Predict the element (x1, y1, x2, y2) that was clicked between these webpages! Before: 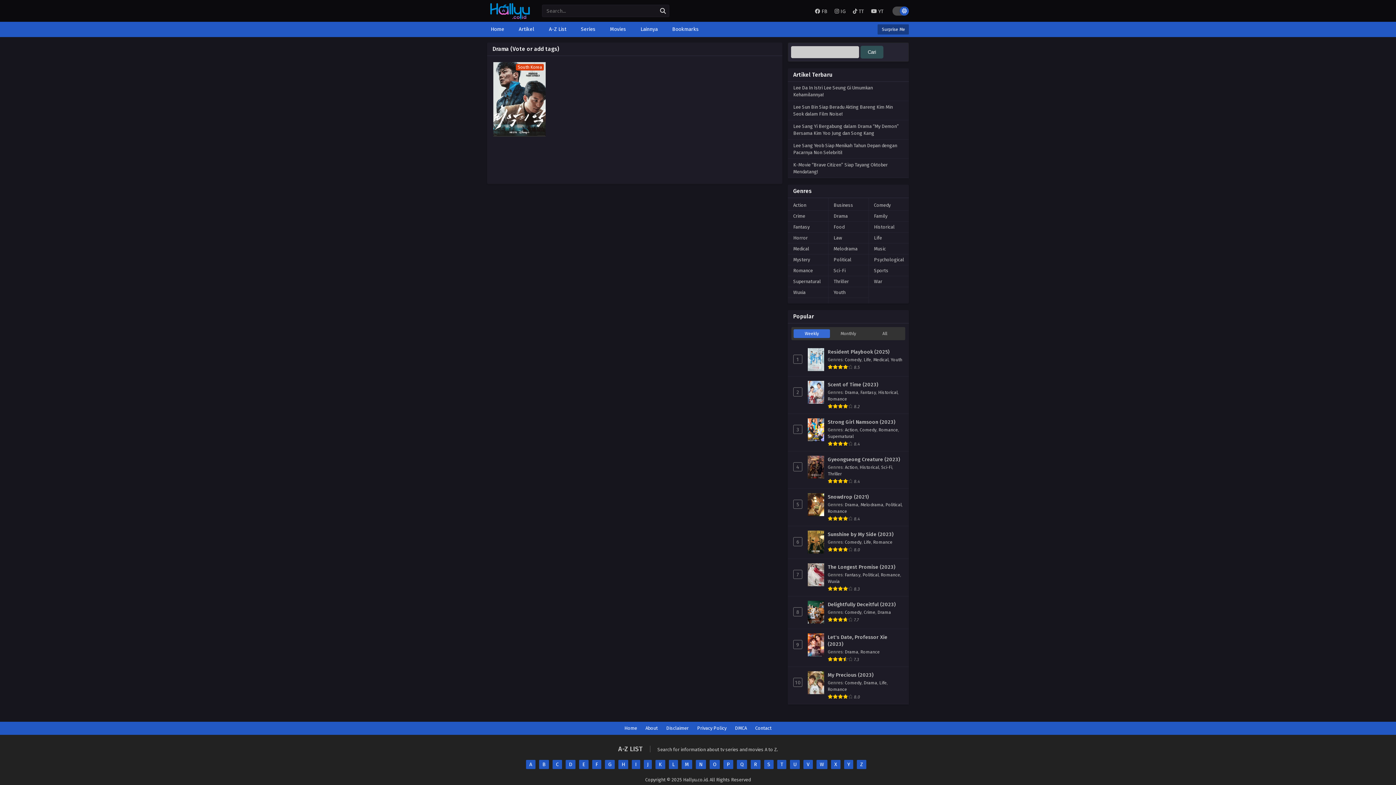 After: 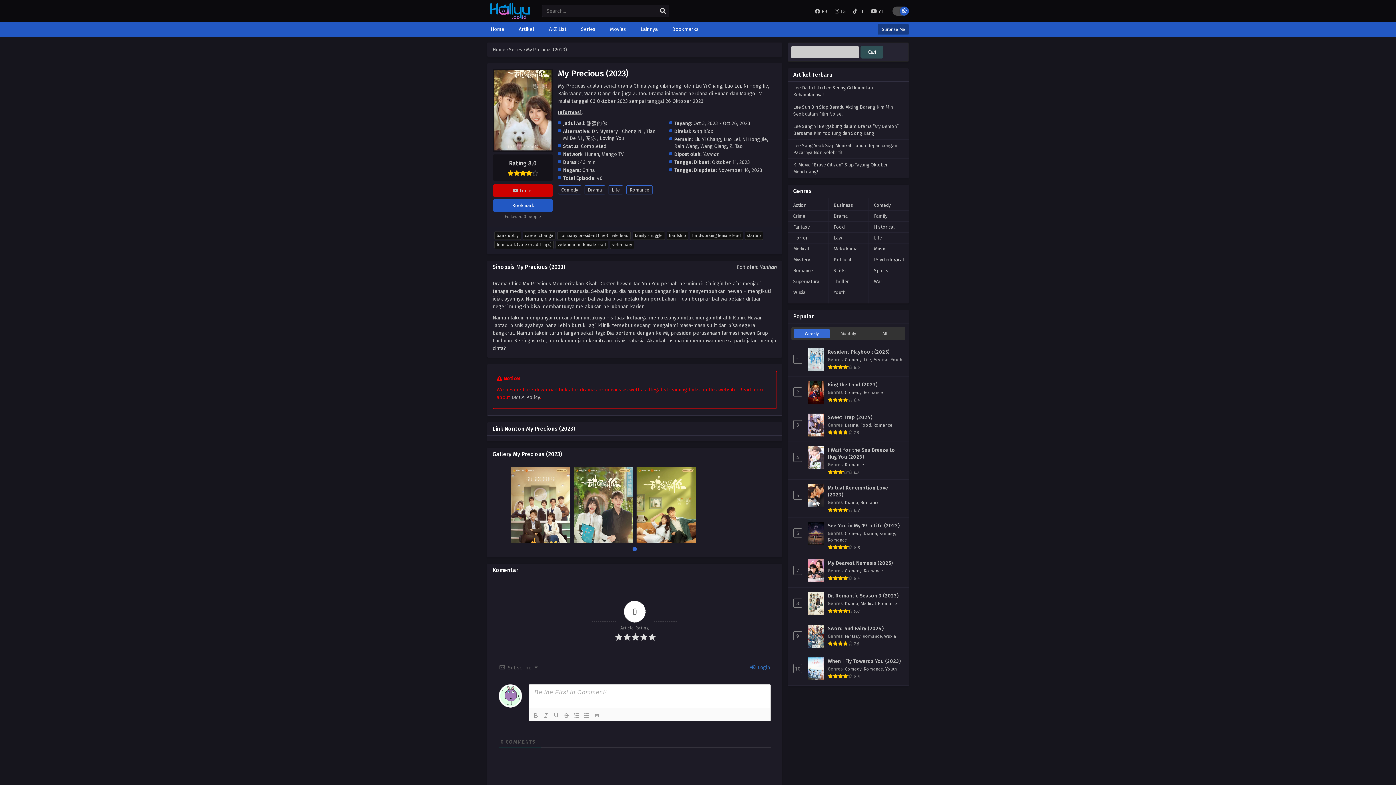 Action: label: My Precious (2023) bbox: (828, 672, 873, 678)